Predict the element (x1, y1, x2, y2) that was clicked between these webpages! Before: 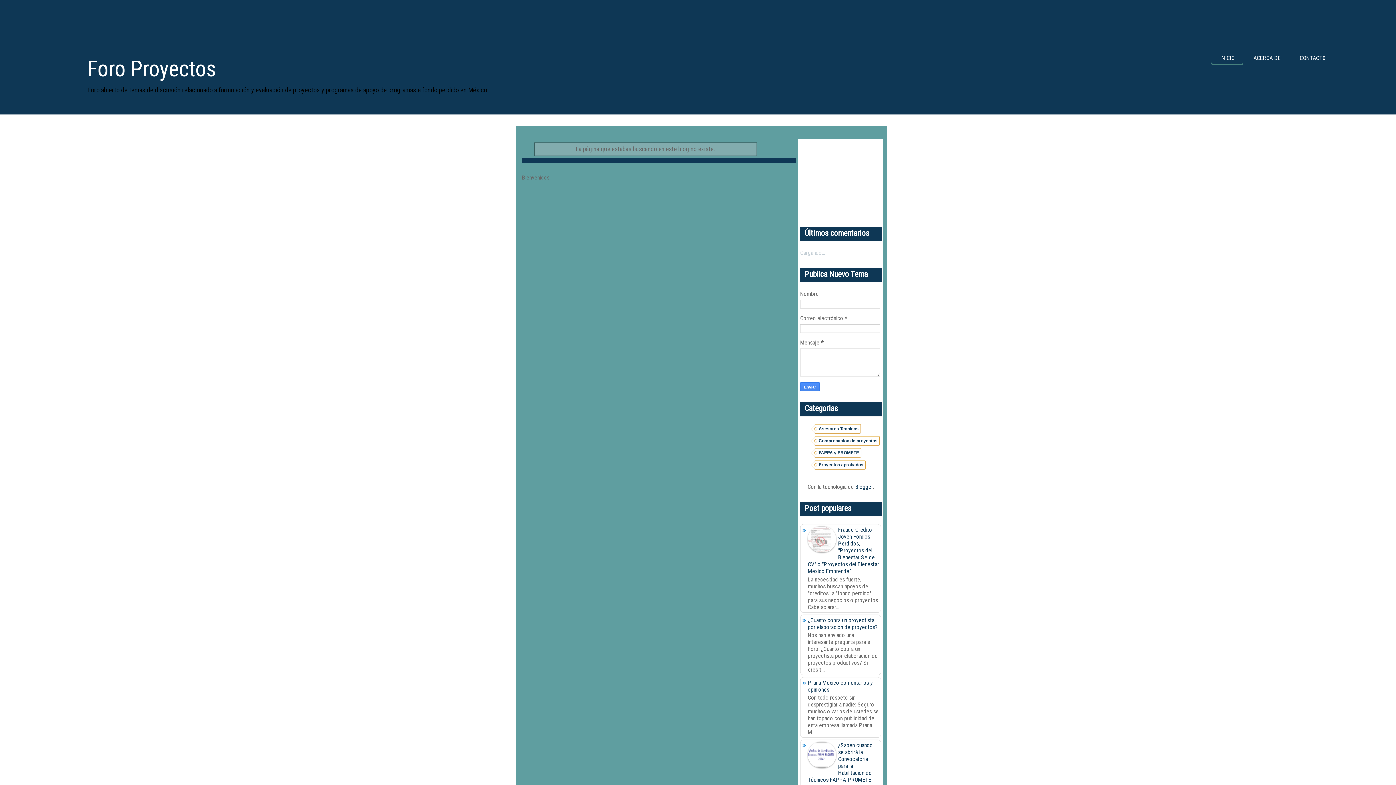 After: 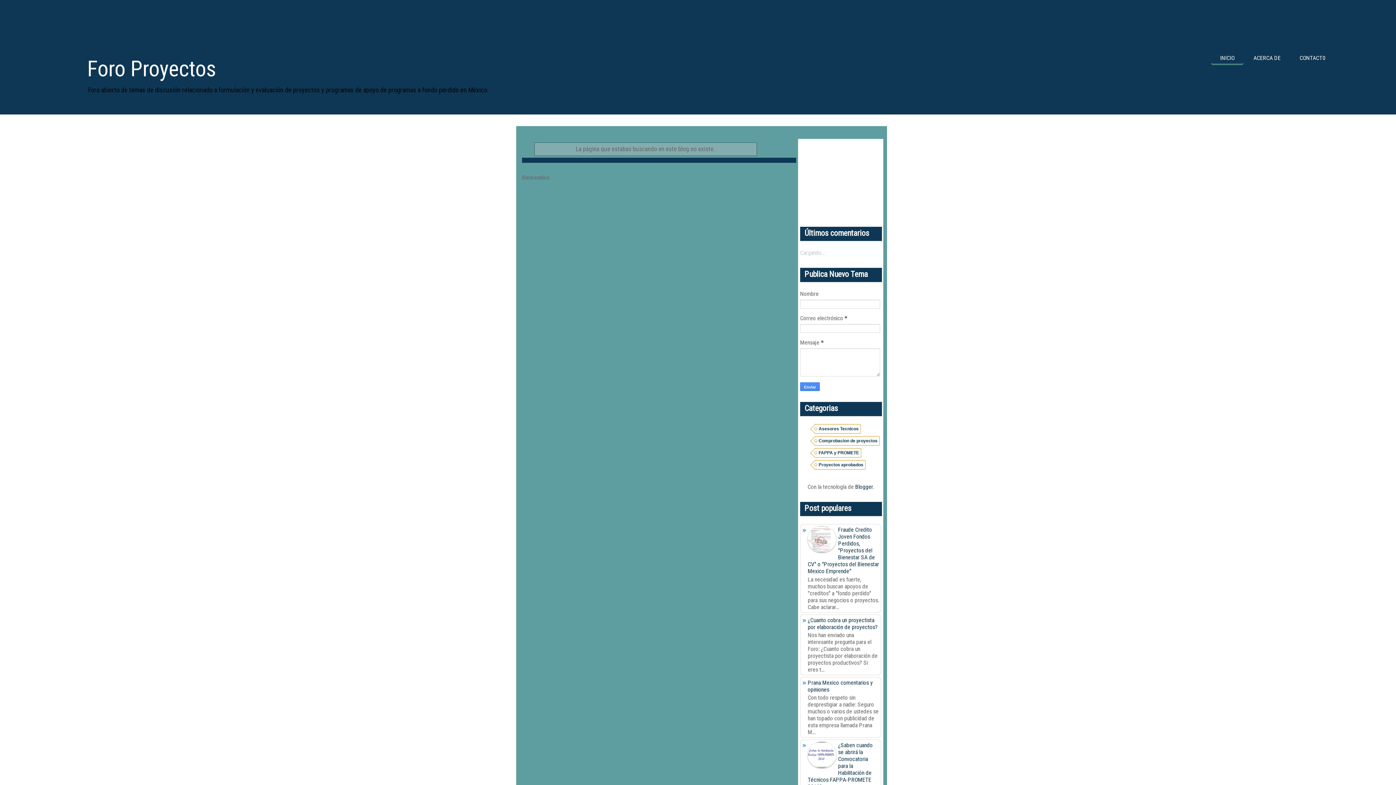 Action: bbox: (1291, 50, 1334, 64) label: CONTACT0